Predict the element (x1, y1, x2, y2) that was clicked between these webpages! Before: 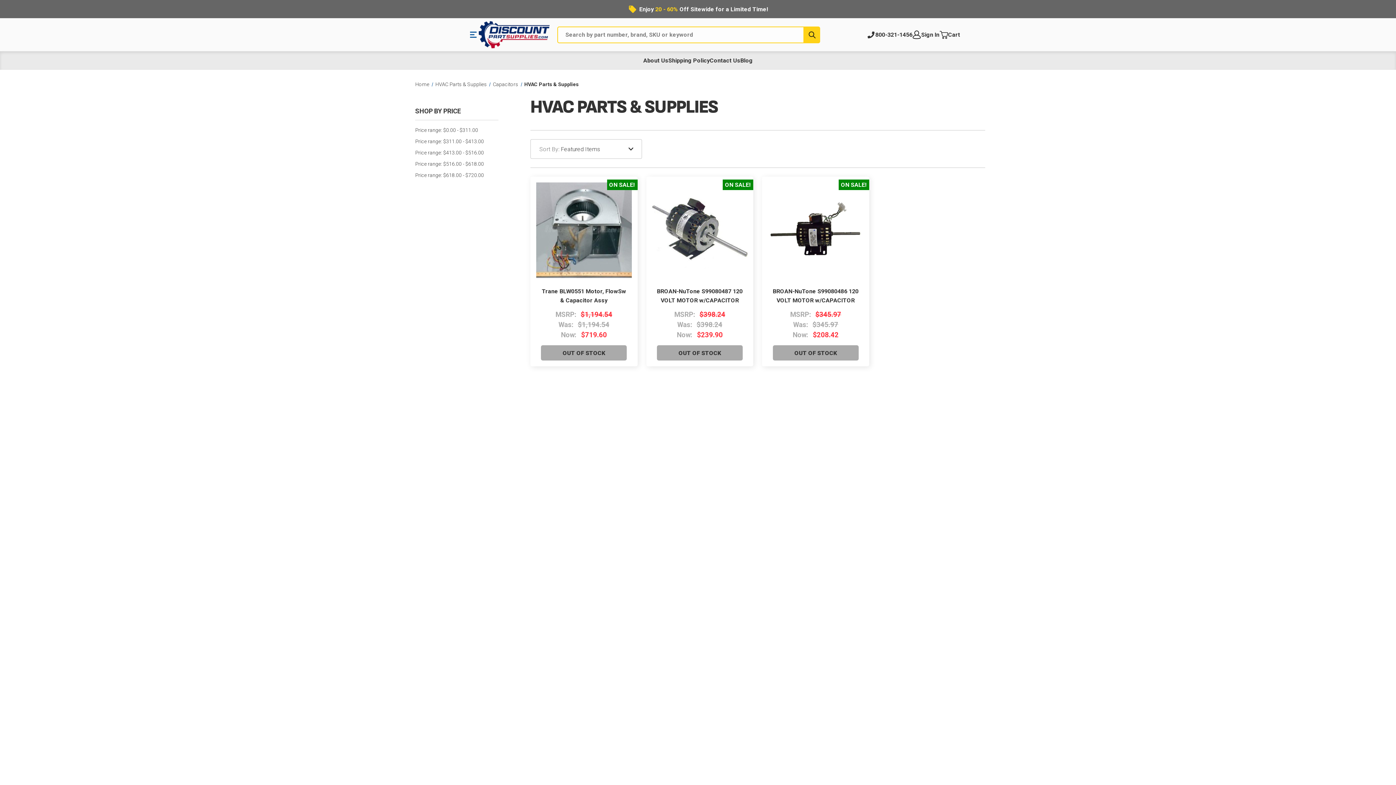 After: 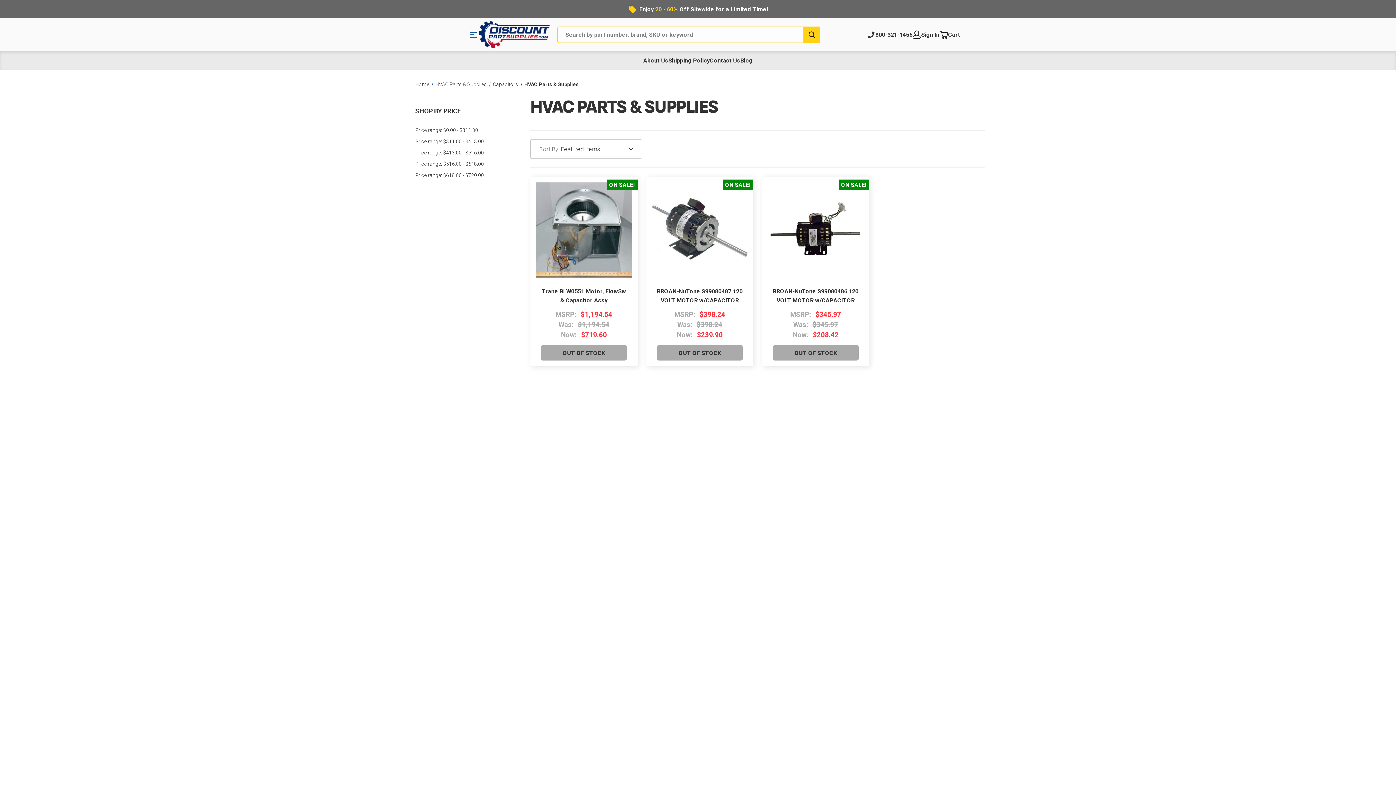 Action: bbox: (639, 4, 768, 13) label: Enjoy 20 - 60% Off Sitewide for a Limited Time!